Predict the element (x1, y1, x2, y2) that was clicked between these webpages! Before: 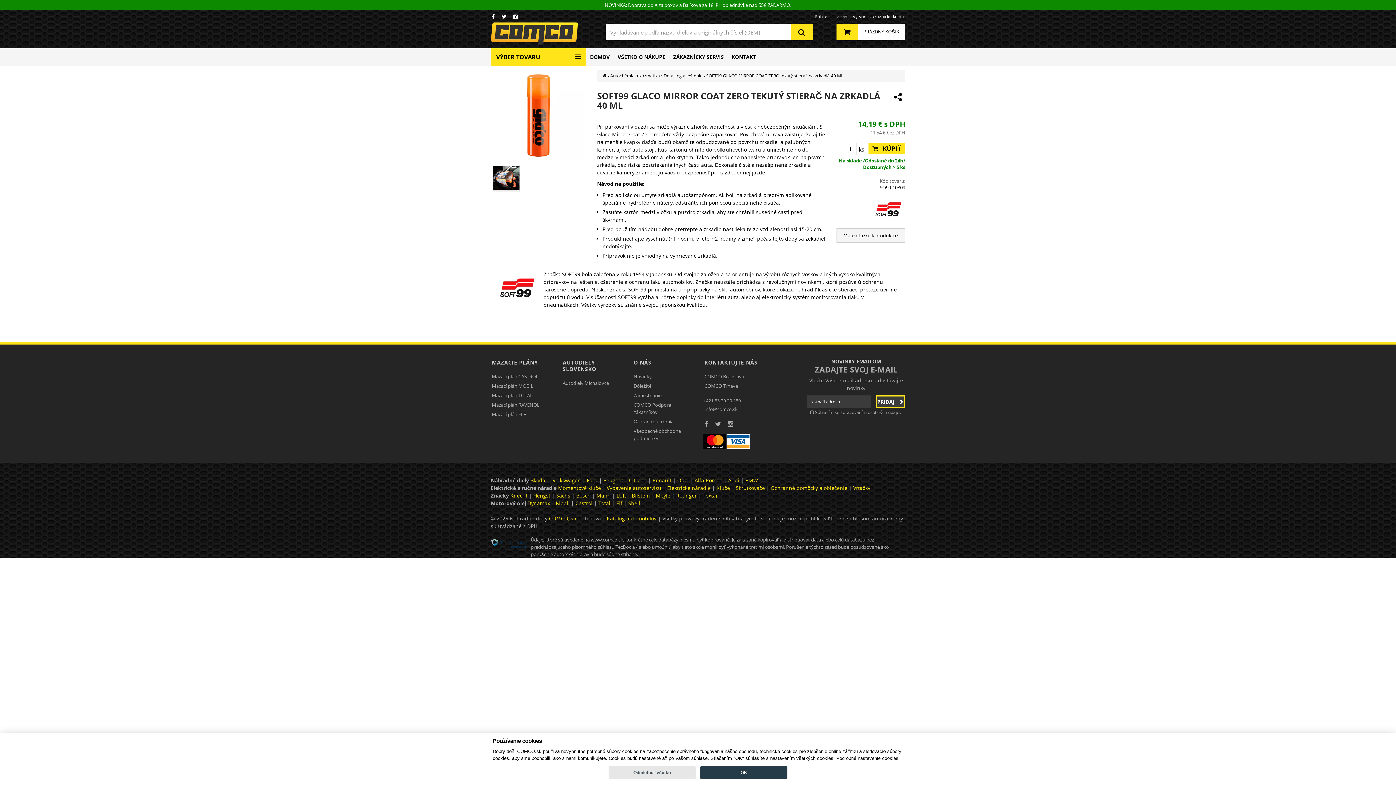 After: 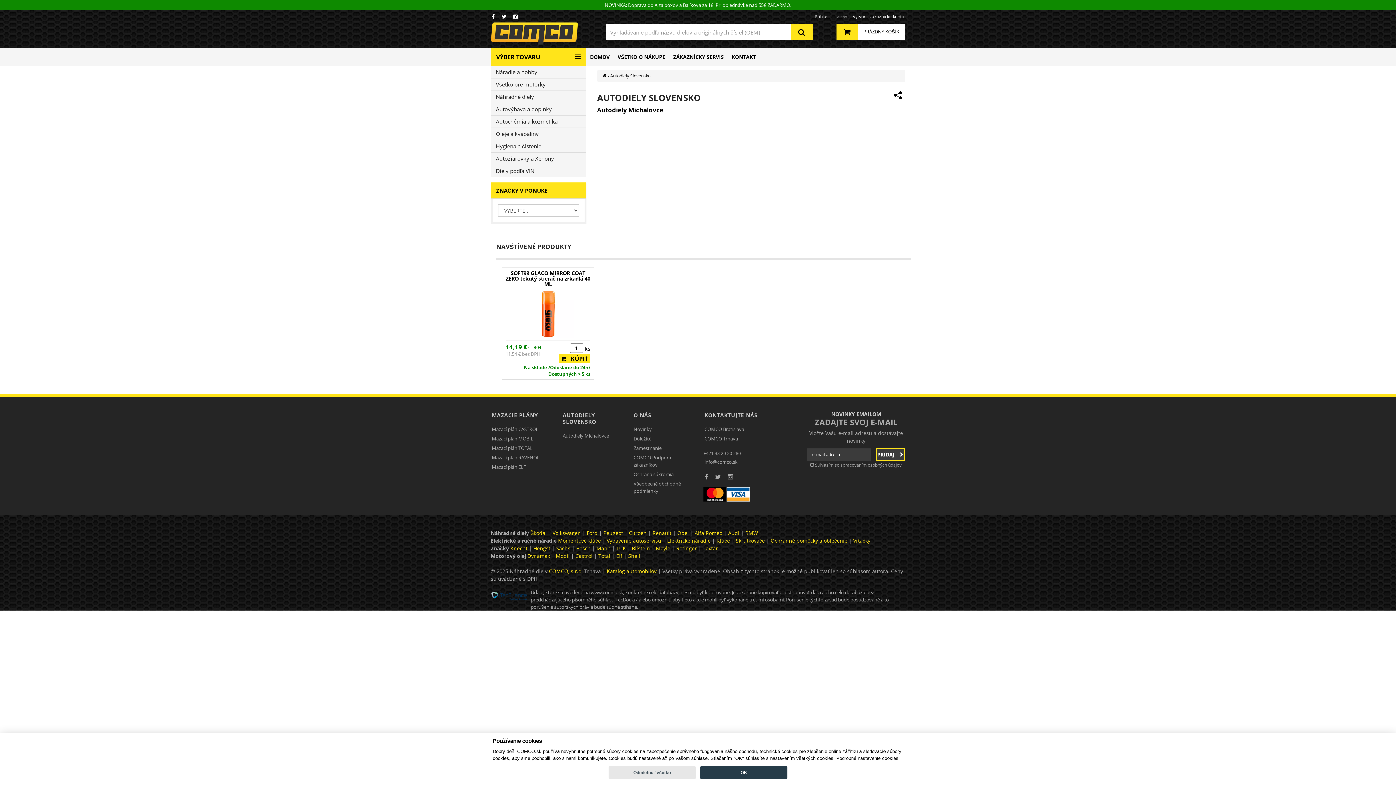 Action: bbox: (561, 358, 621, 373) label: AUTODIELY SLOVENSKO